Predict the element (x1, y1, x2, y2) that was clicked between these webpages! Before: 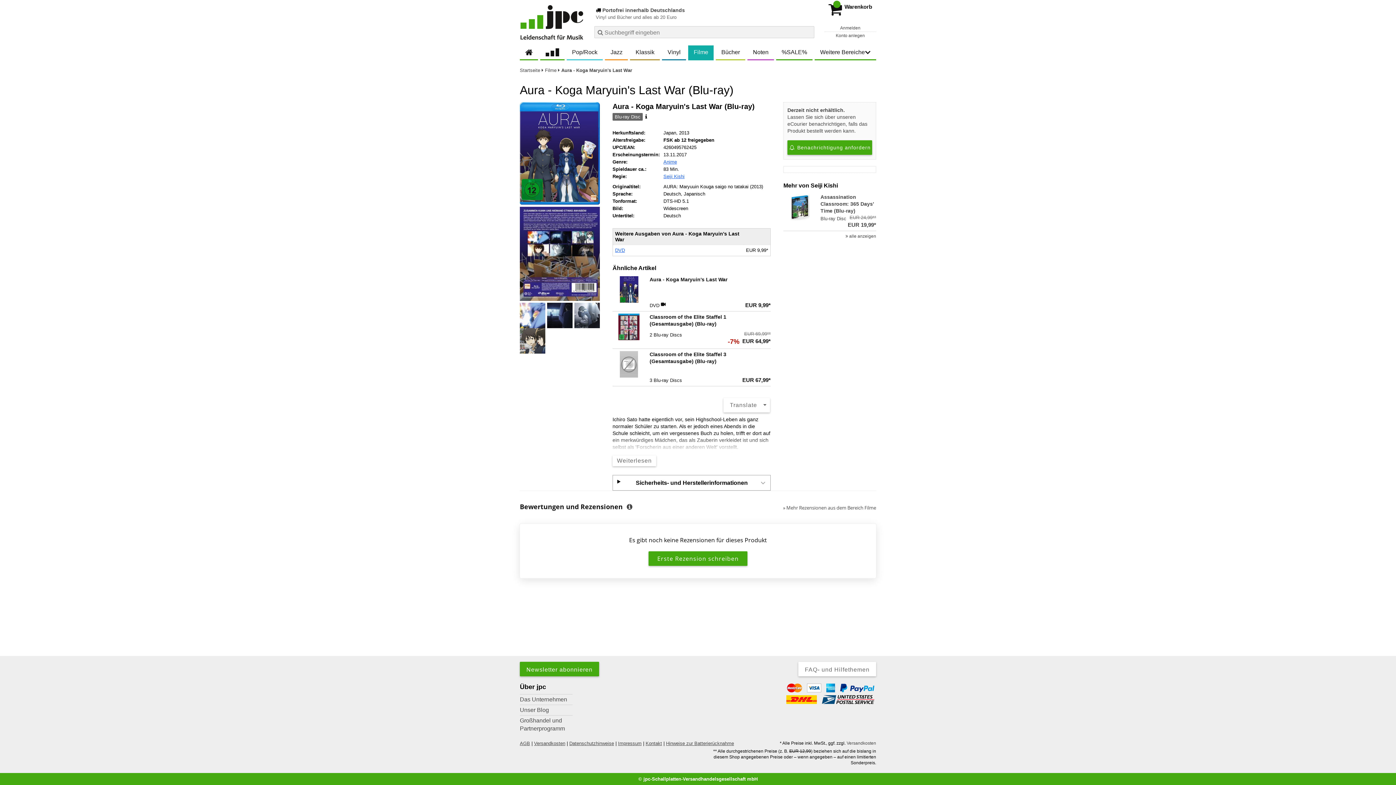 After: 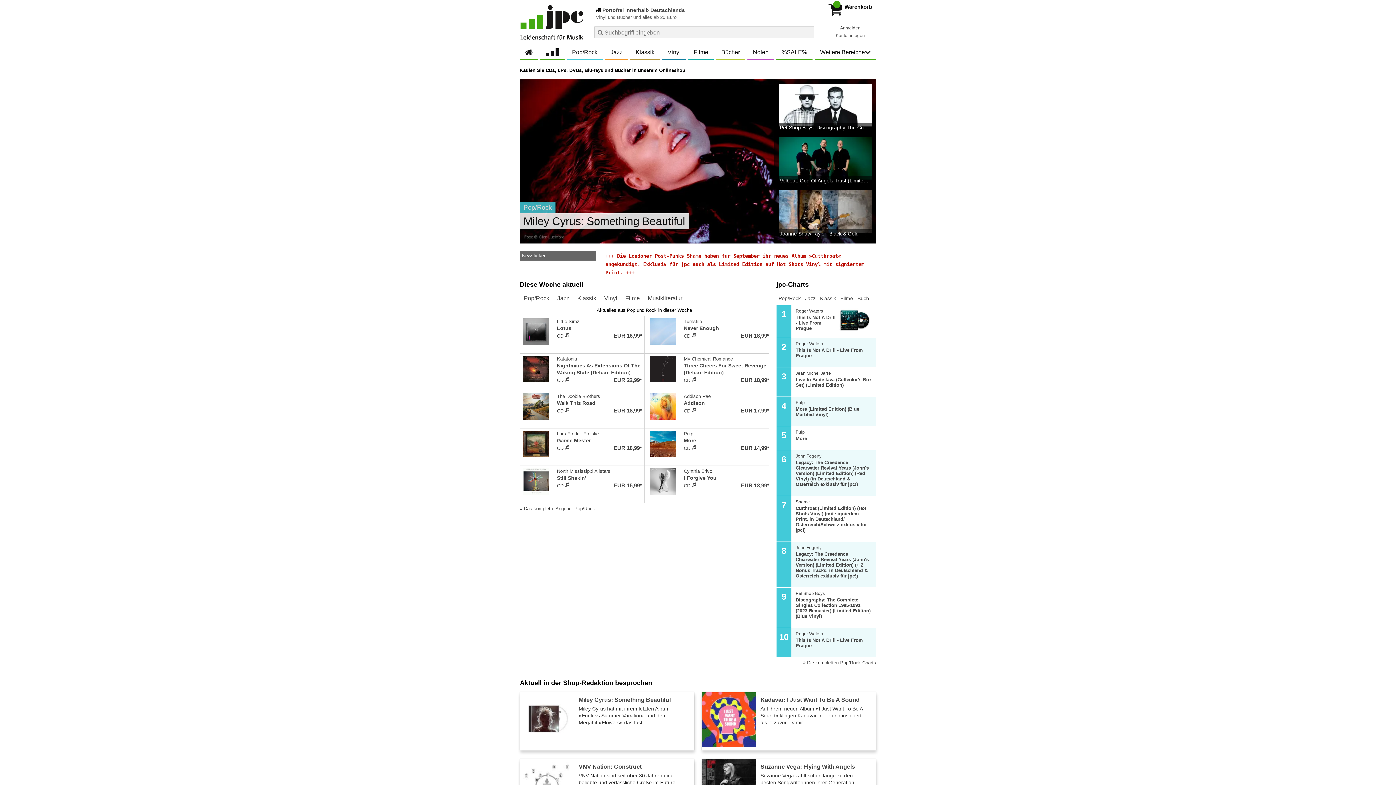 Action: bbox: (520, 67, 545, 73) label: Startseite  